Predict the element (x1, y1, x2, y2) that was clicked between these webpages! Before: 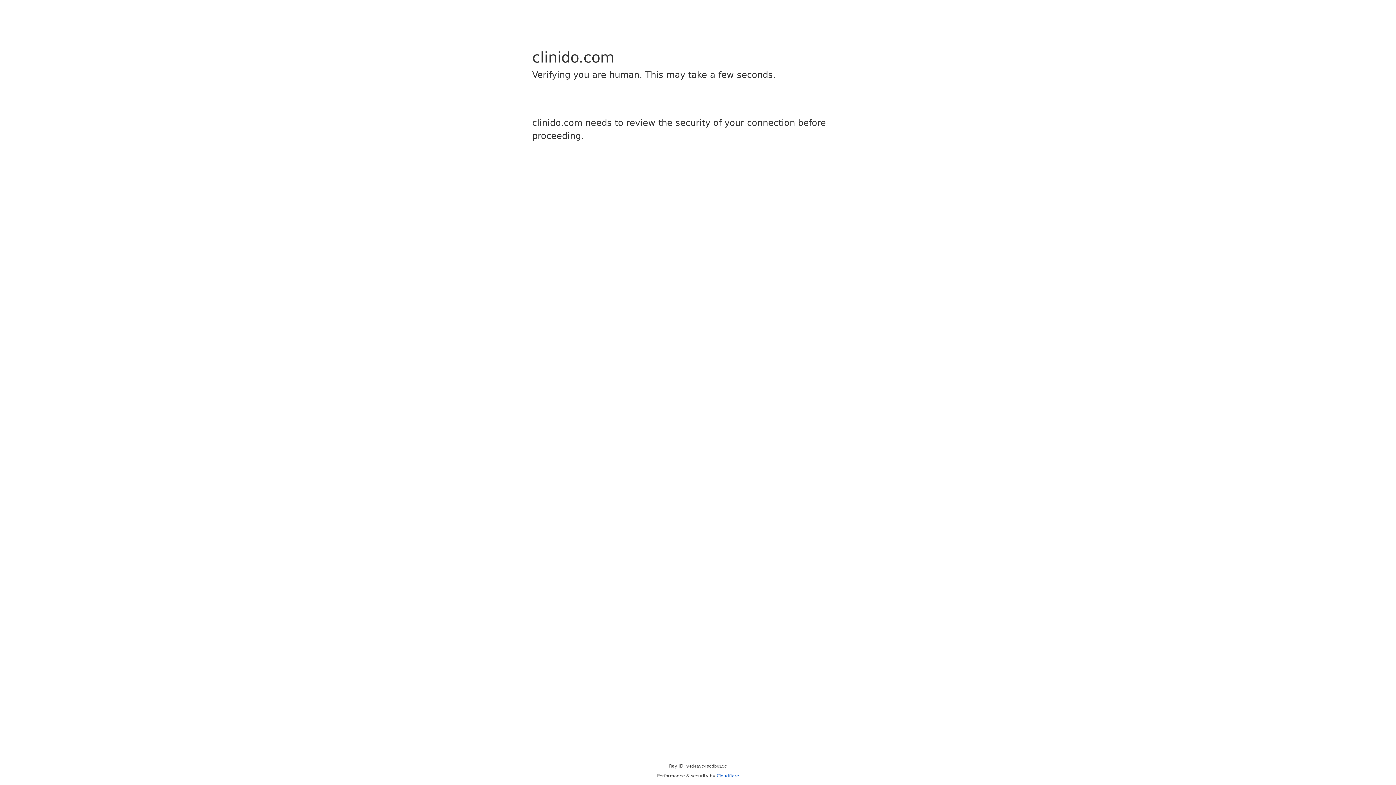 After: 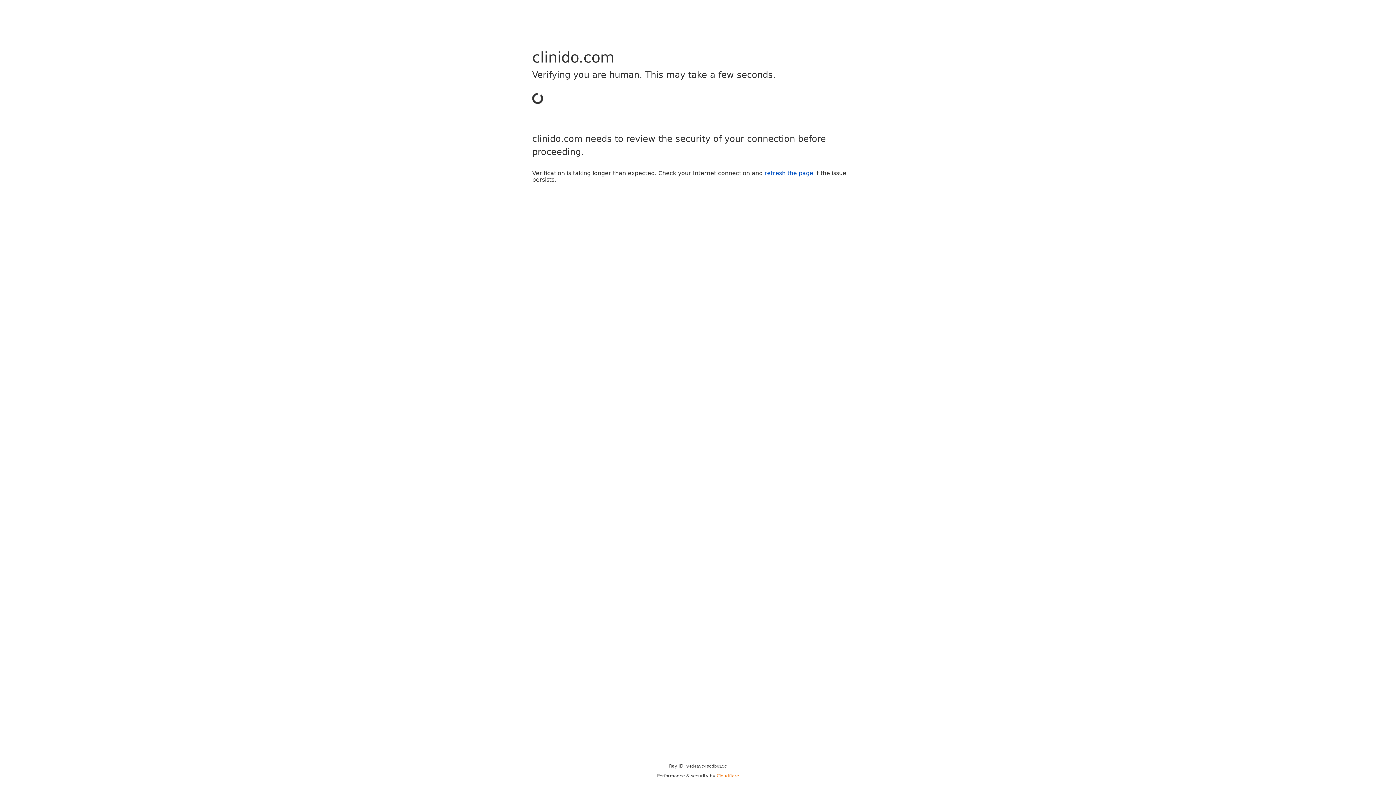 Action: label: Cloudflare bbox: (716, 773, 739, 778)